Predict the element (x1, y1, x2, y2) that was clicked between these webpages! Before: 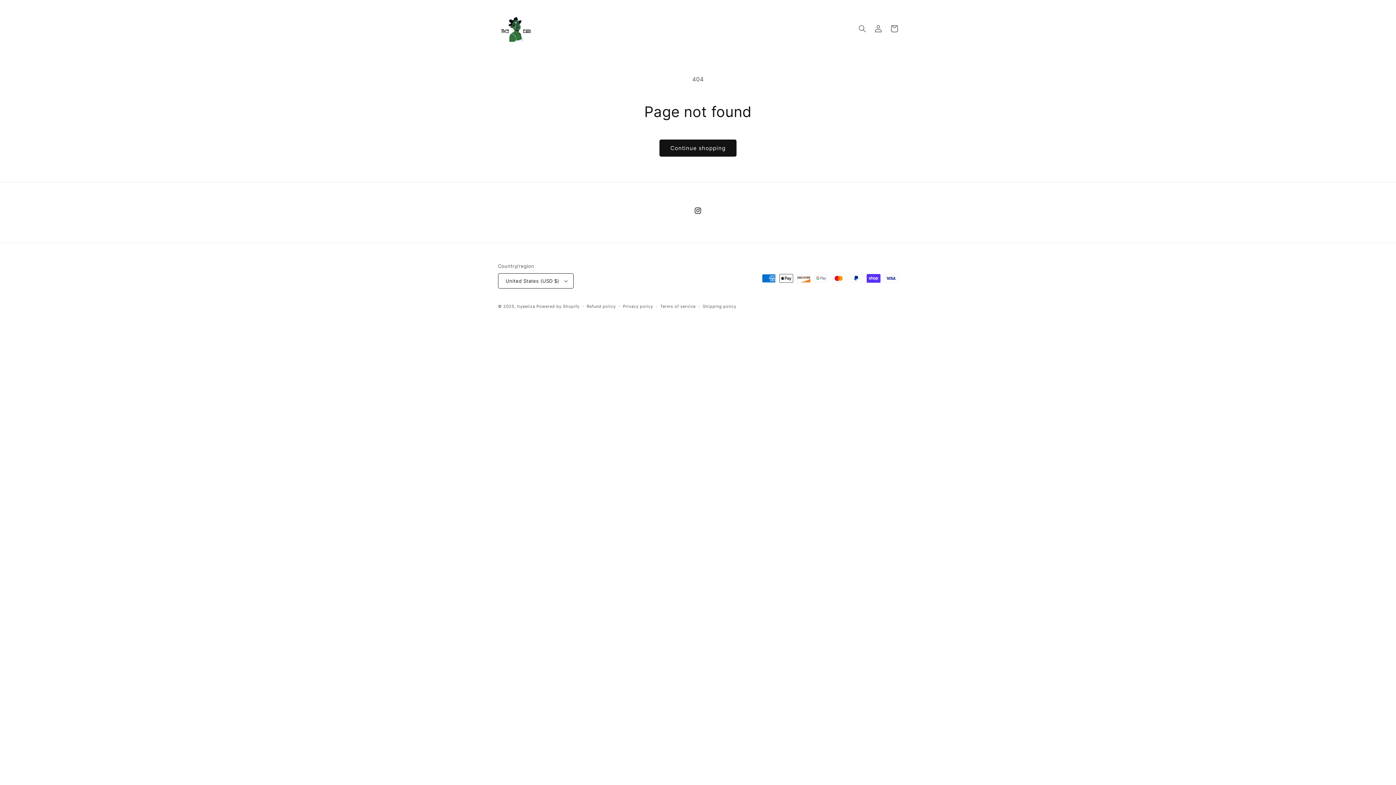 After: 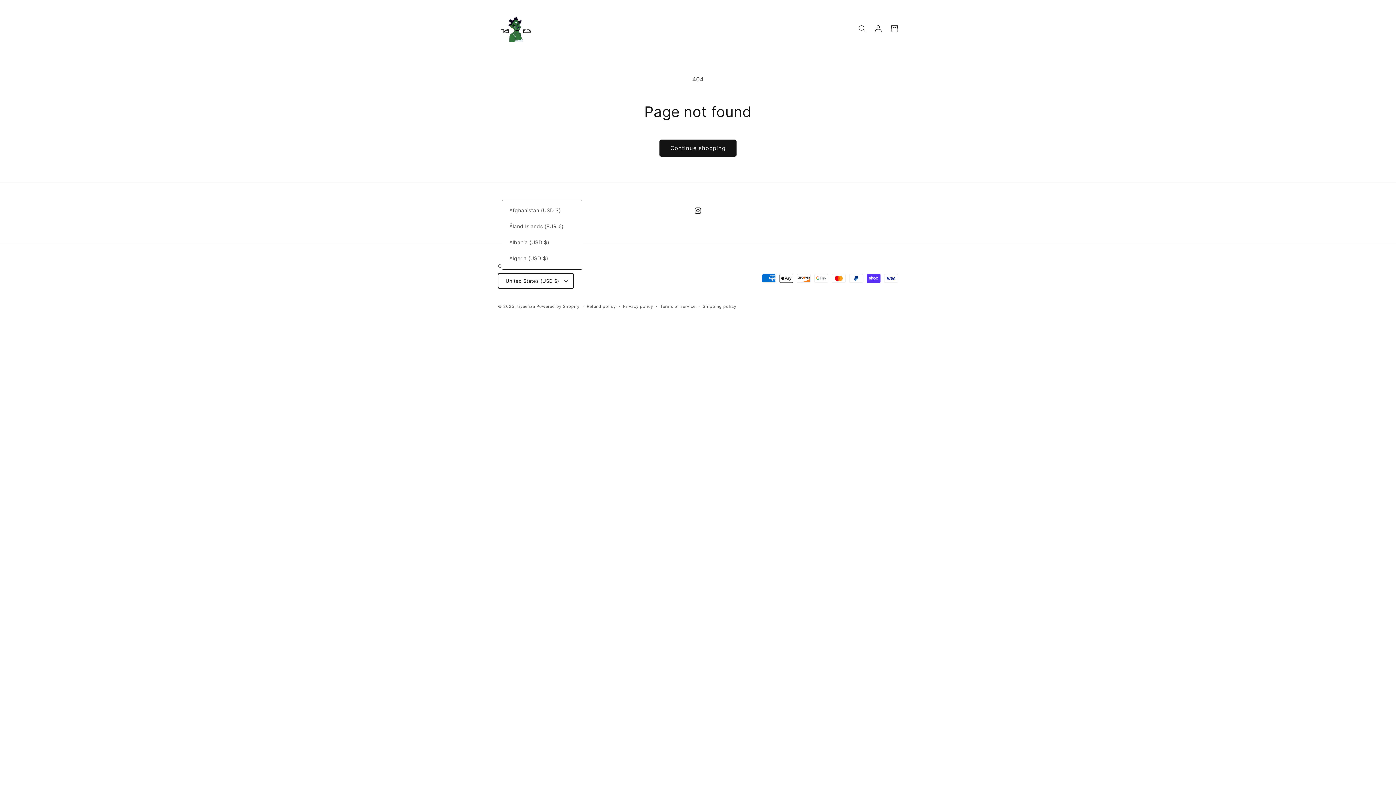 Action: bbox: (498, 273, 573, 288) label: United States (USD $)